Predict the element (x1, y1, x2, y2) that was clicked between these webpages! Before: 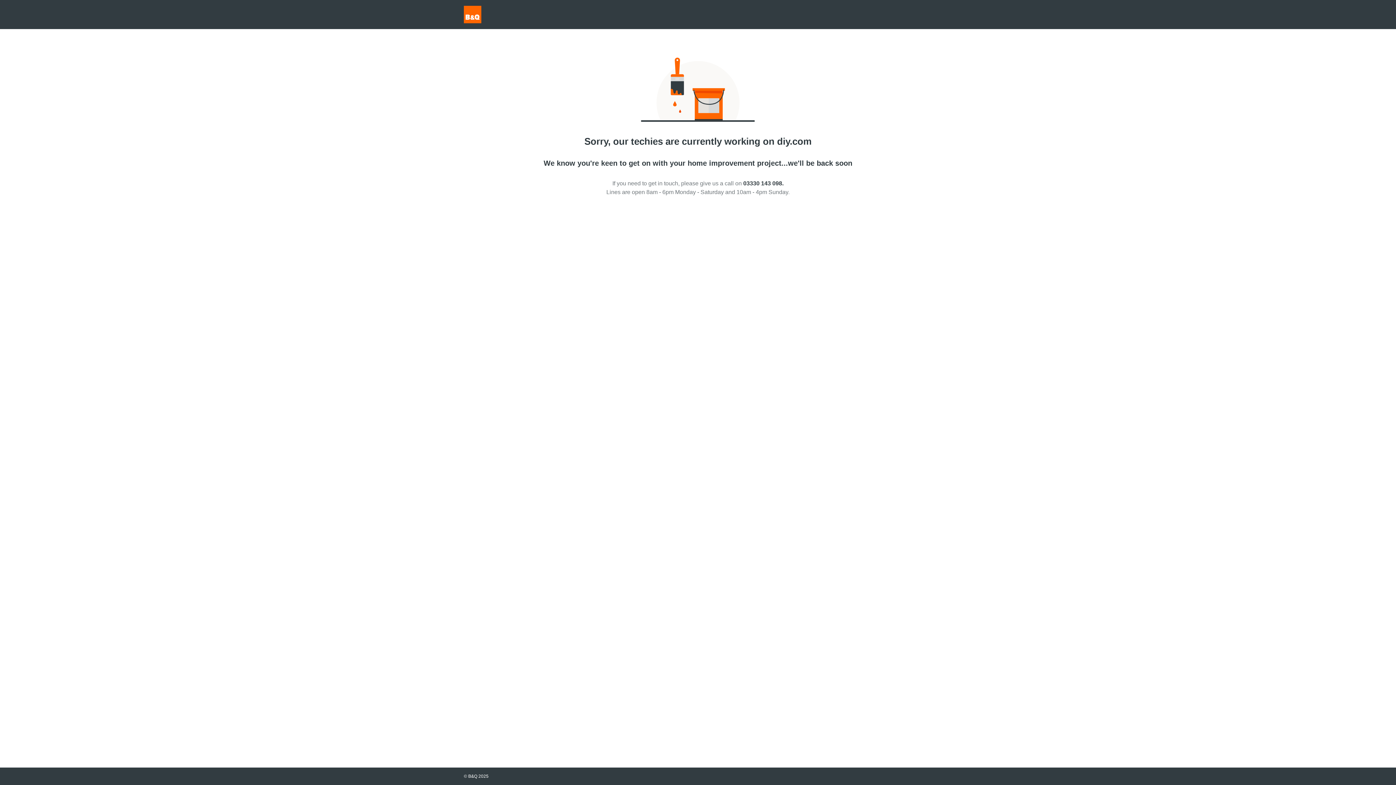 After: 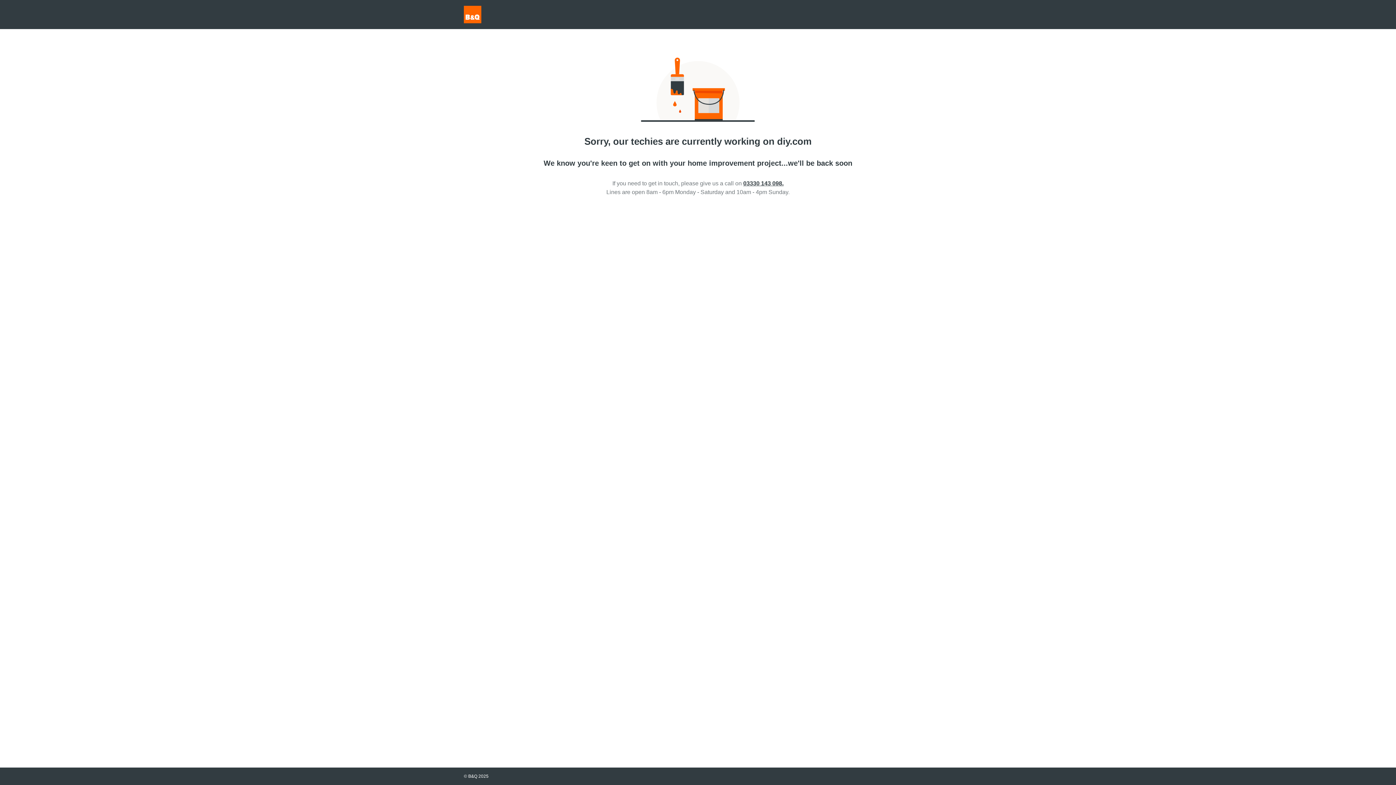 Action: bbox: (743, 180, 783, 186) label: 03330 143 098.